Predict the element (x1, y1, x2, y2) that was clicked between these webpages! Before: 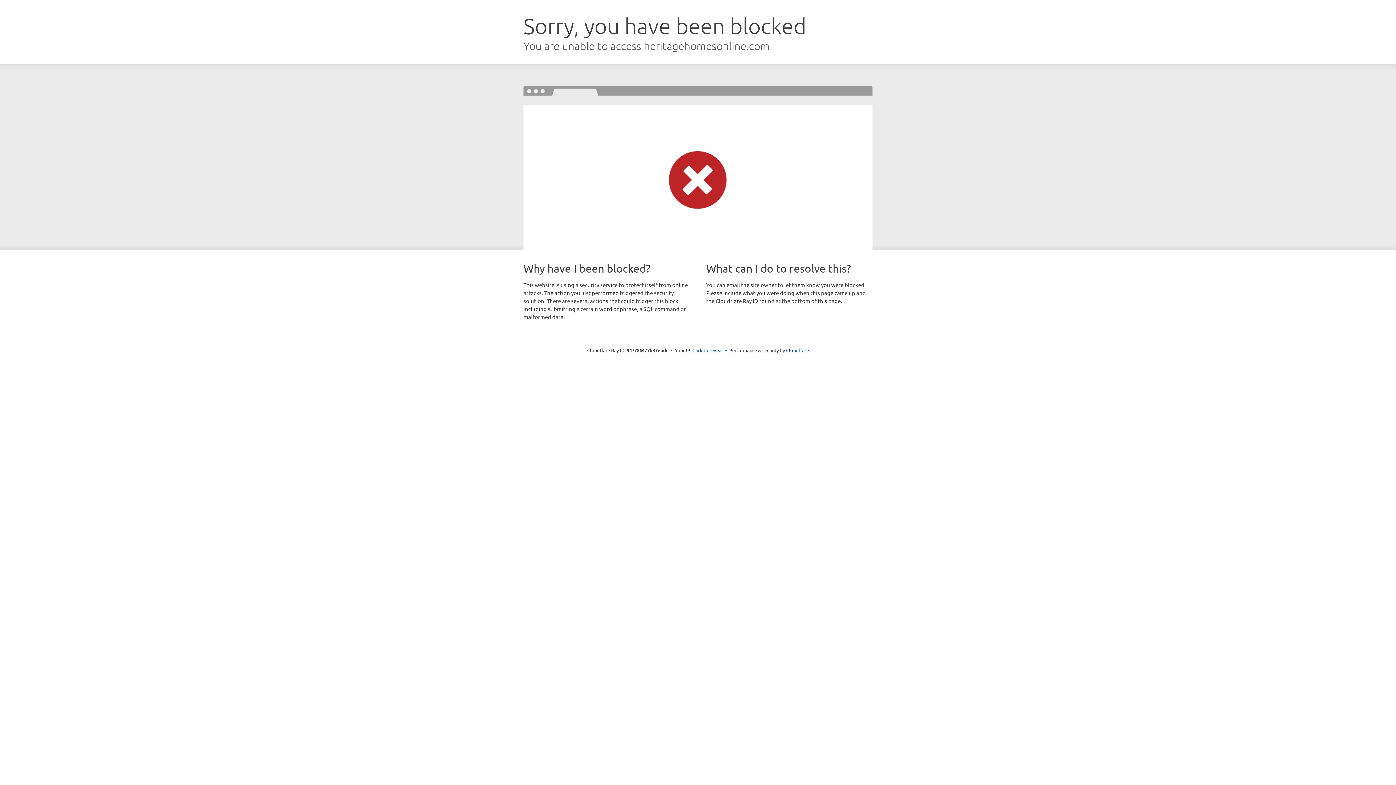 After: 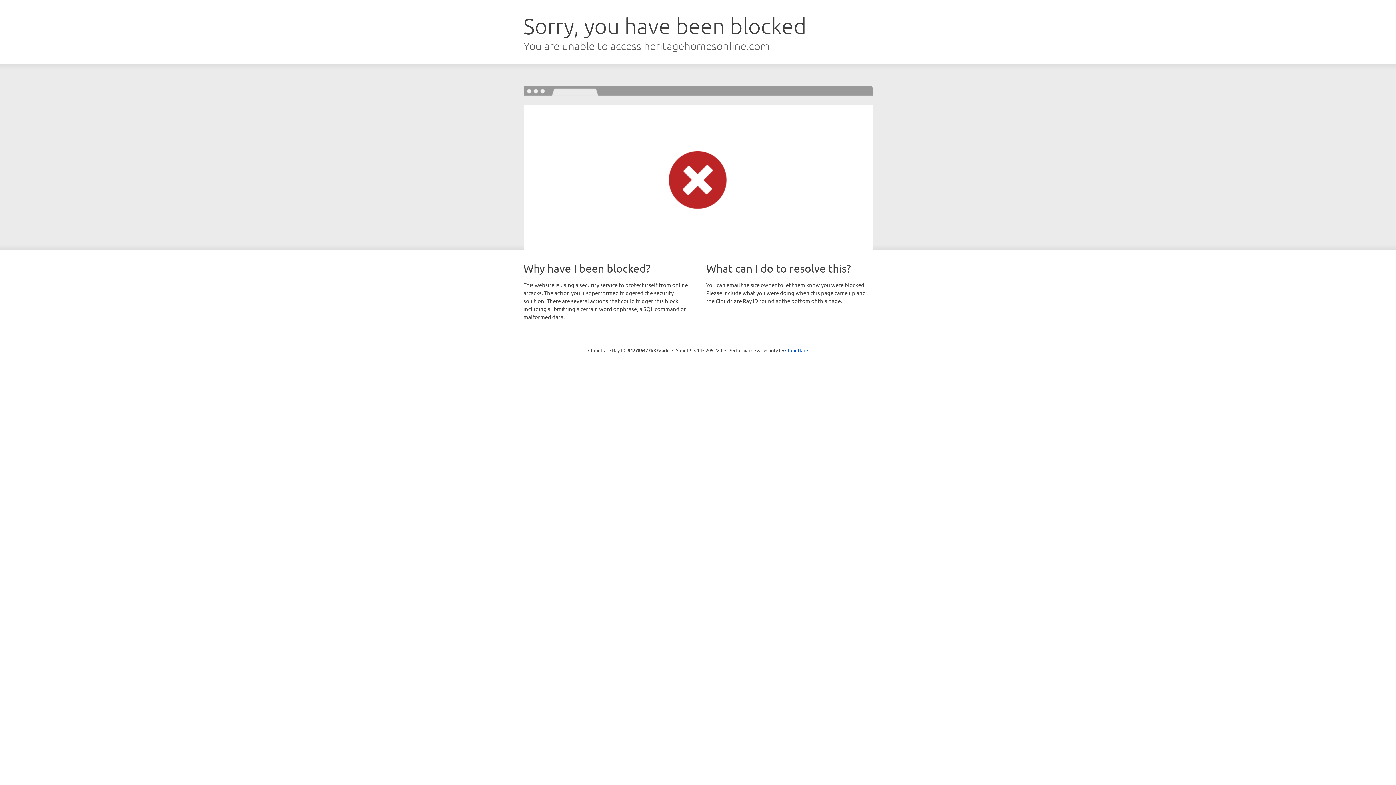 Action: label: Click to reveal bbox: (692, 346, 723, 353)